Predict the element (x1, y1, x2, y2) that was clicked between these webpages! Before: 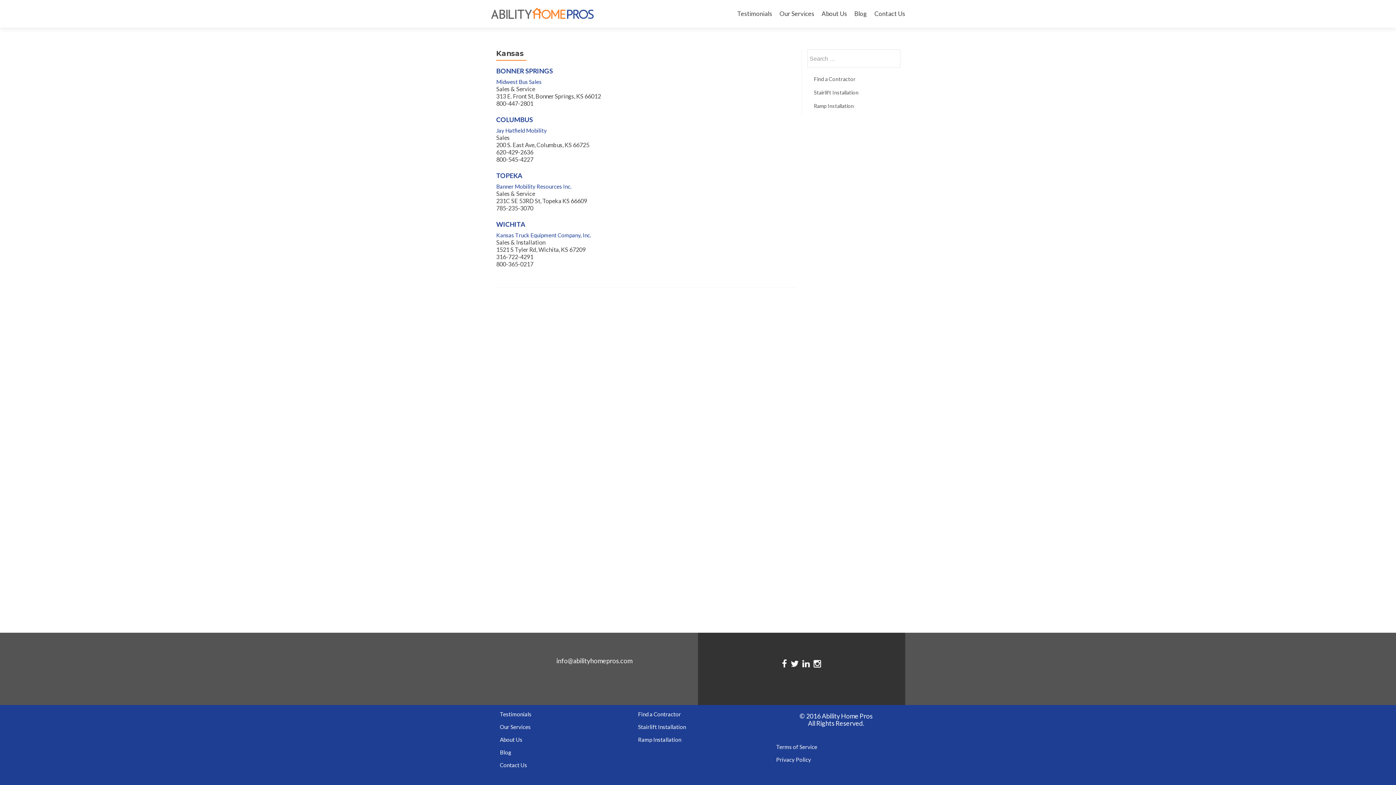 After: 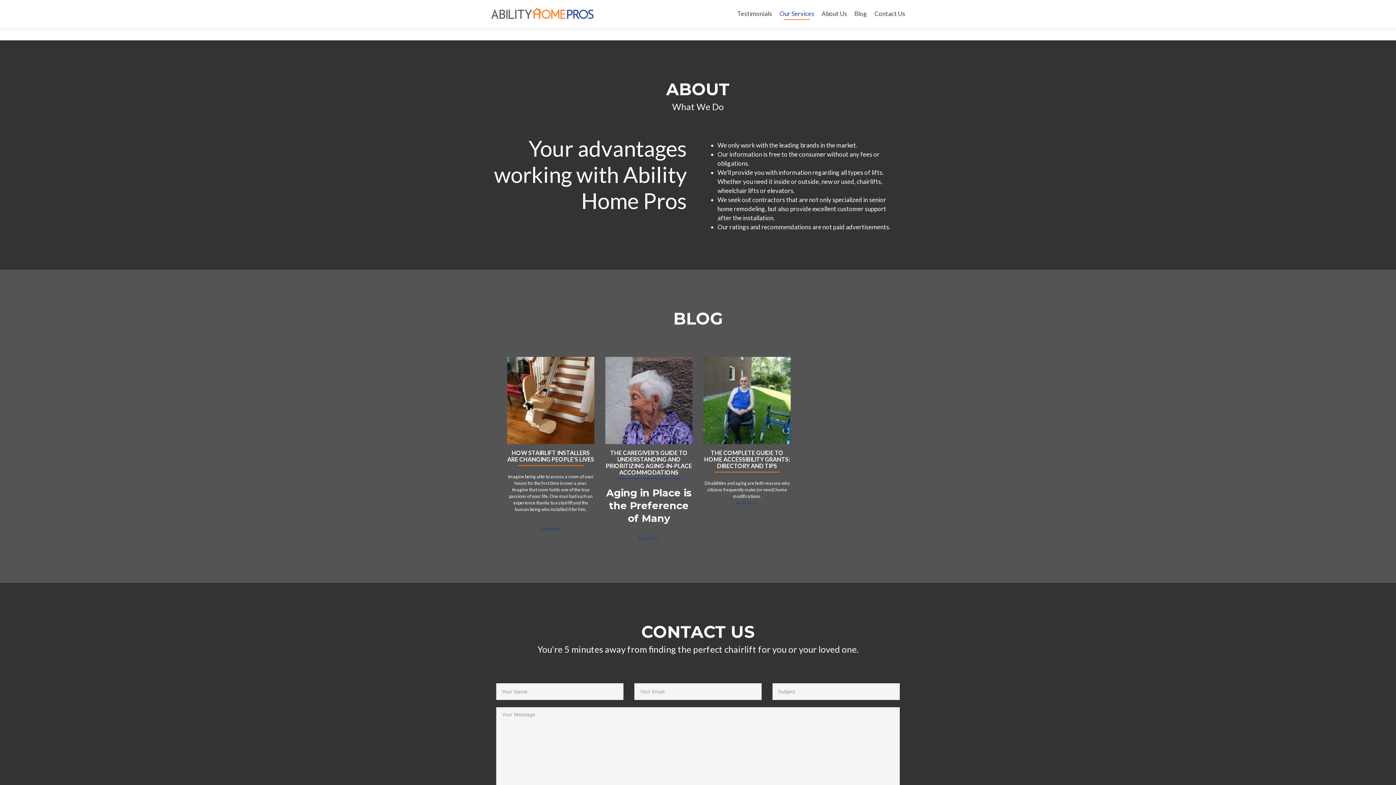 Action: bbox: (821, 7, 847, 20) label: About Us